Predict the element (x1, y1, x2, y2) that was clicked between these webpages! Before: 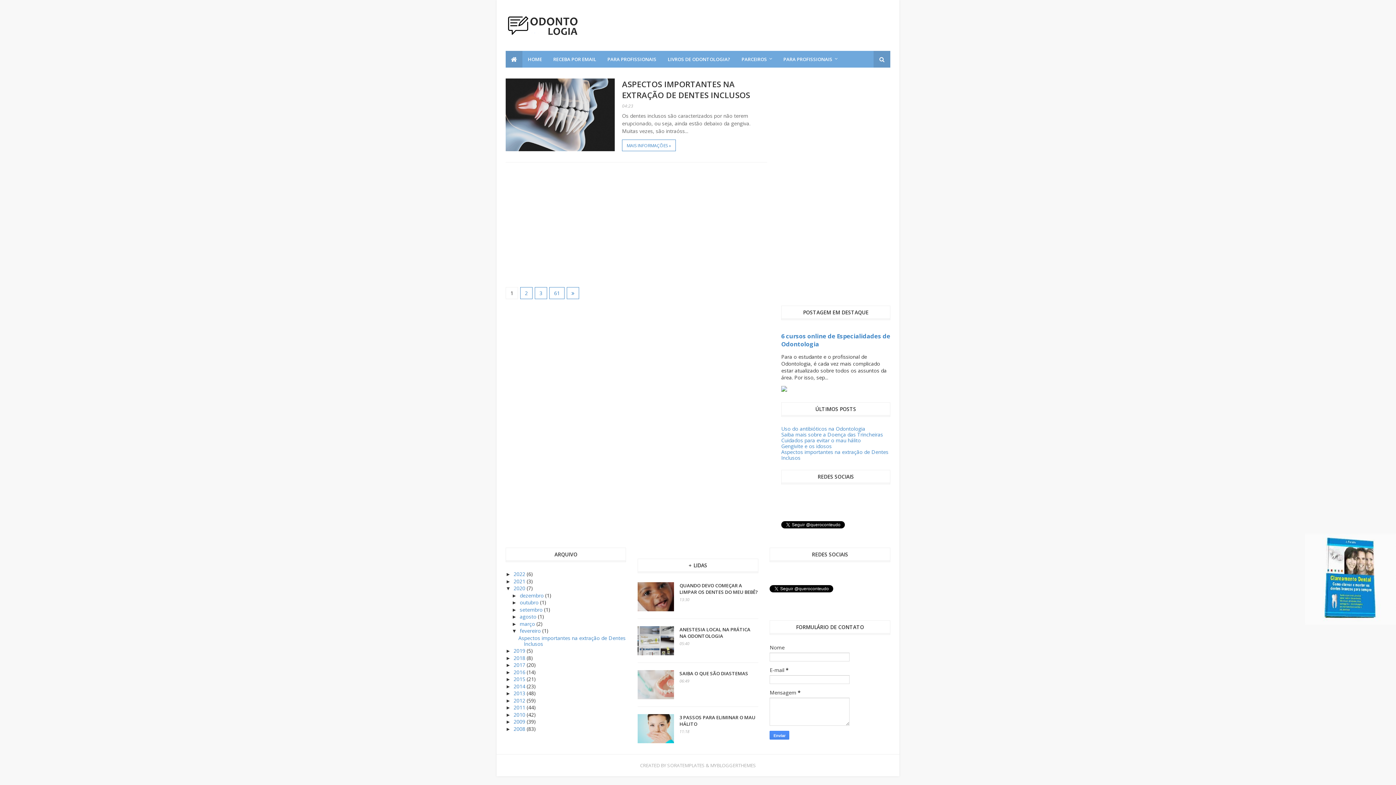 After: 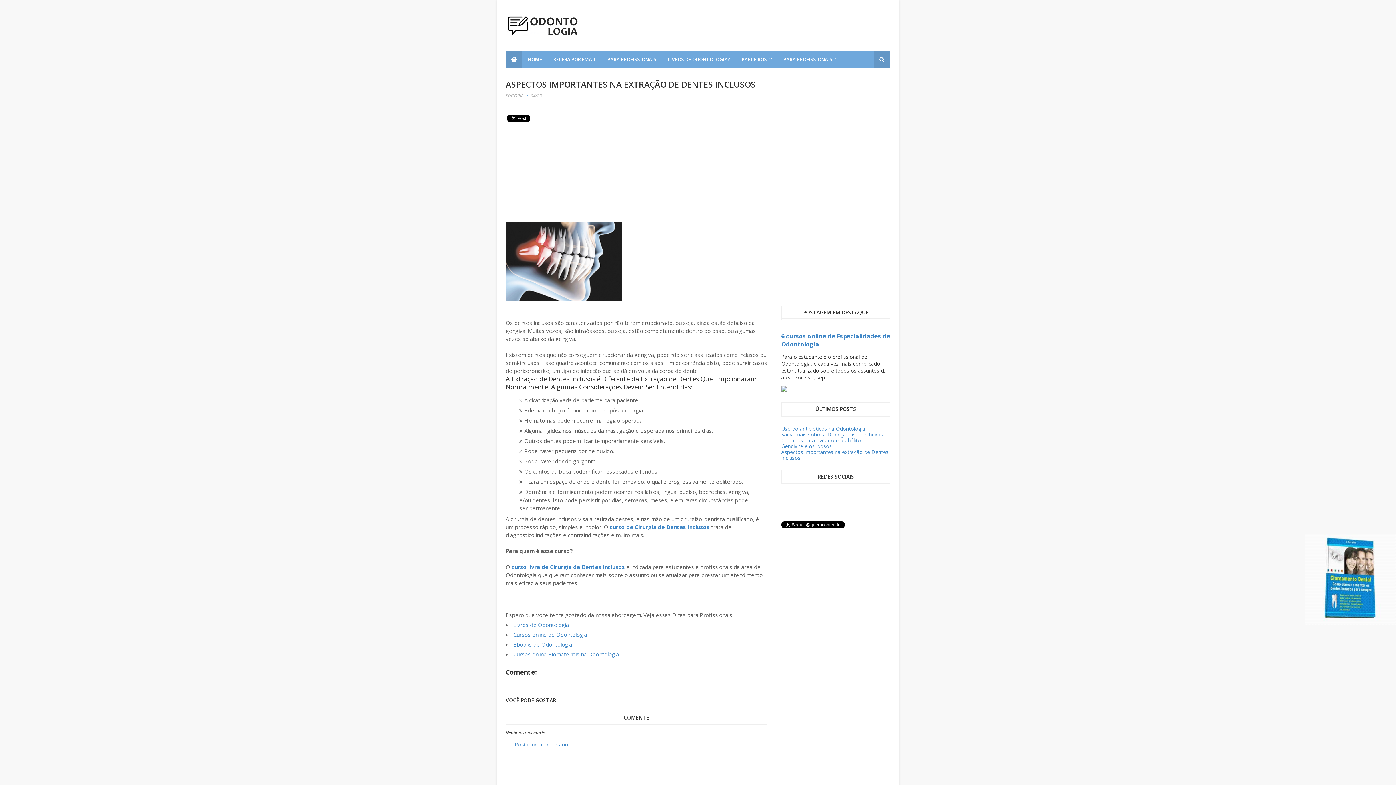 Action: label: MAIS INFORMAÇÕES » bbox: (622, 139, 676, 151)